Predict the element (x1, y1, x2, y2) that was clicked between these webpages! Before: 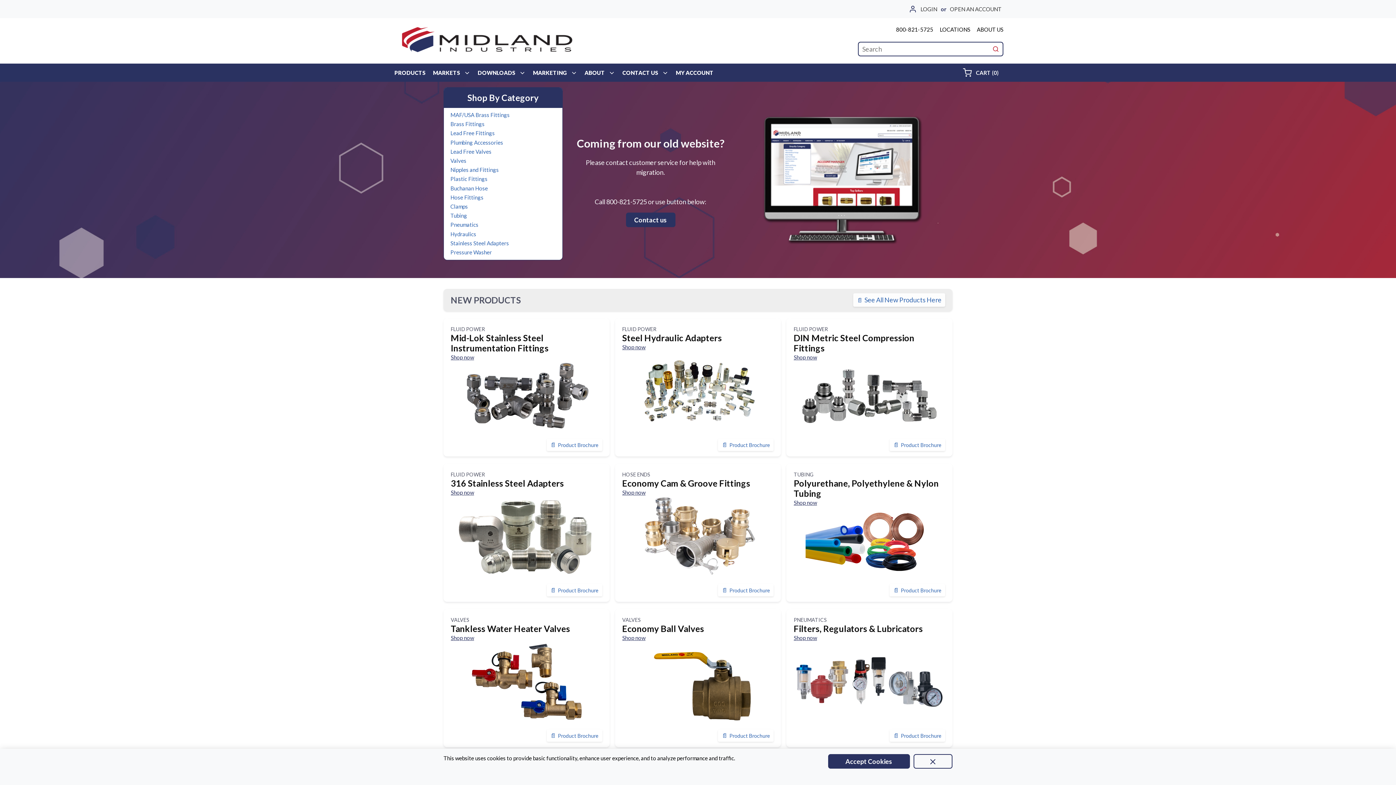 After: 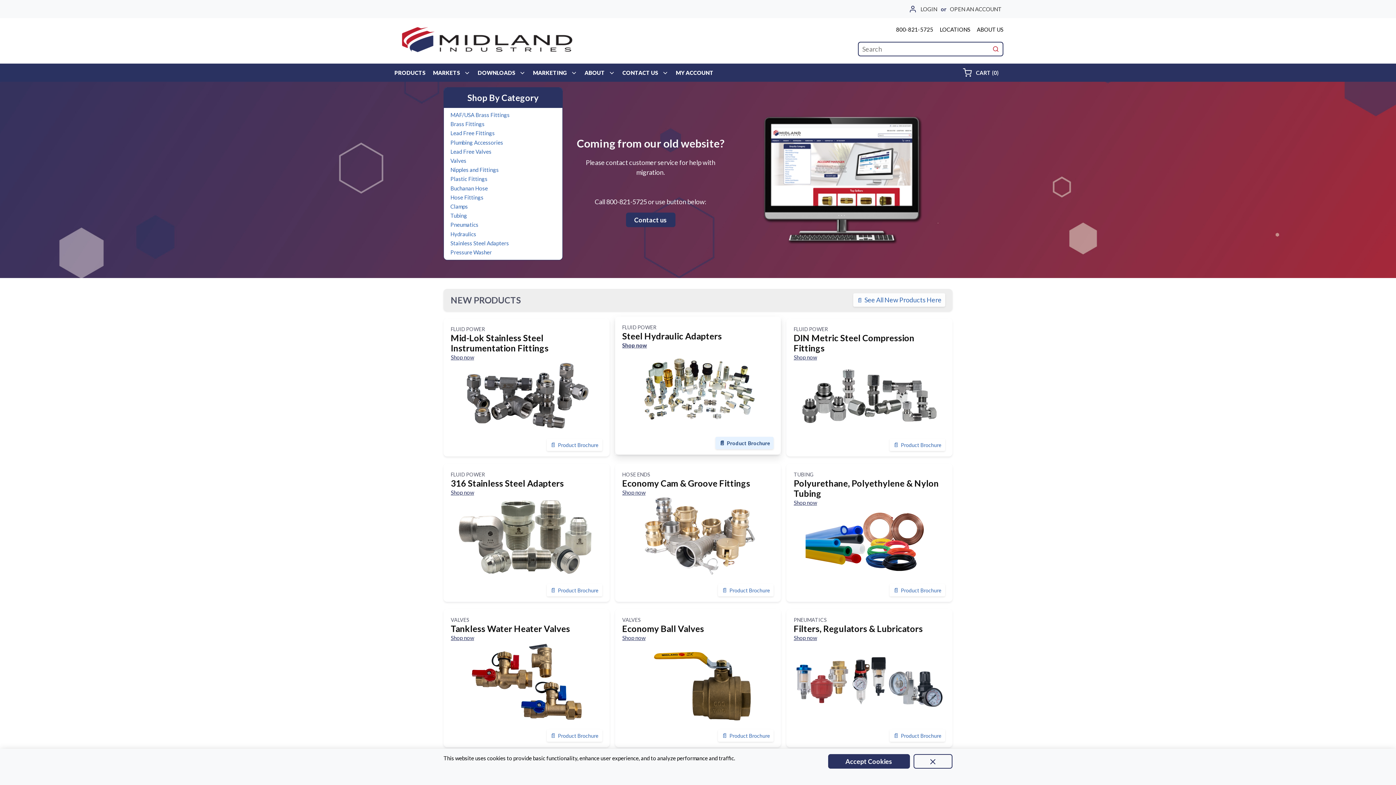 Action: label: 📄Product Brochure bbox: (718, 438, 773, 451)